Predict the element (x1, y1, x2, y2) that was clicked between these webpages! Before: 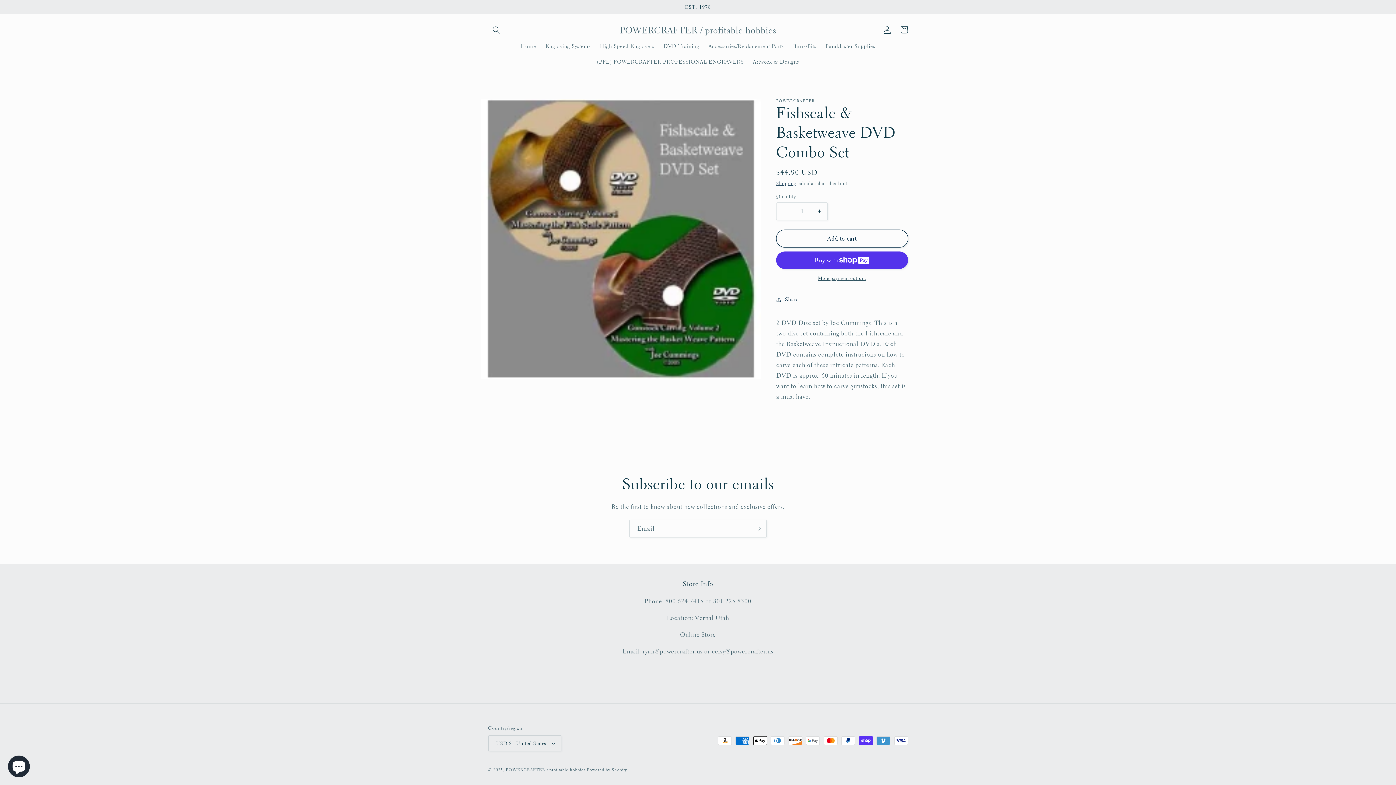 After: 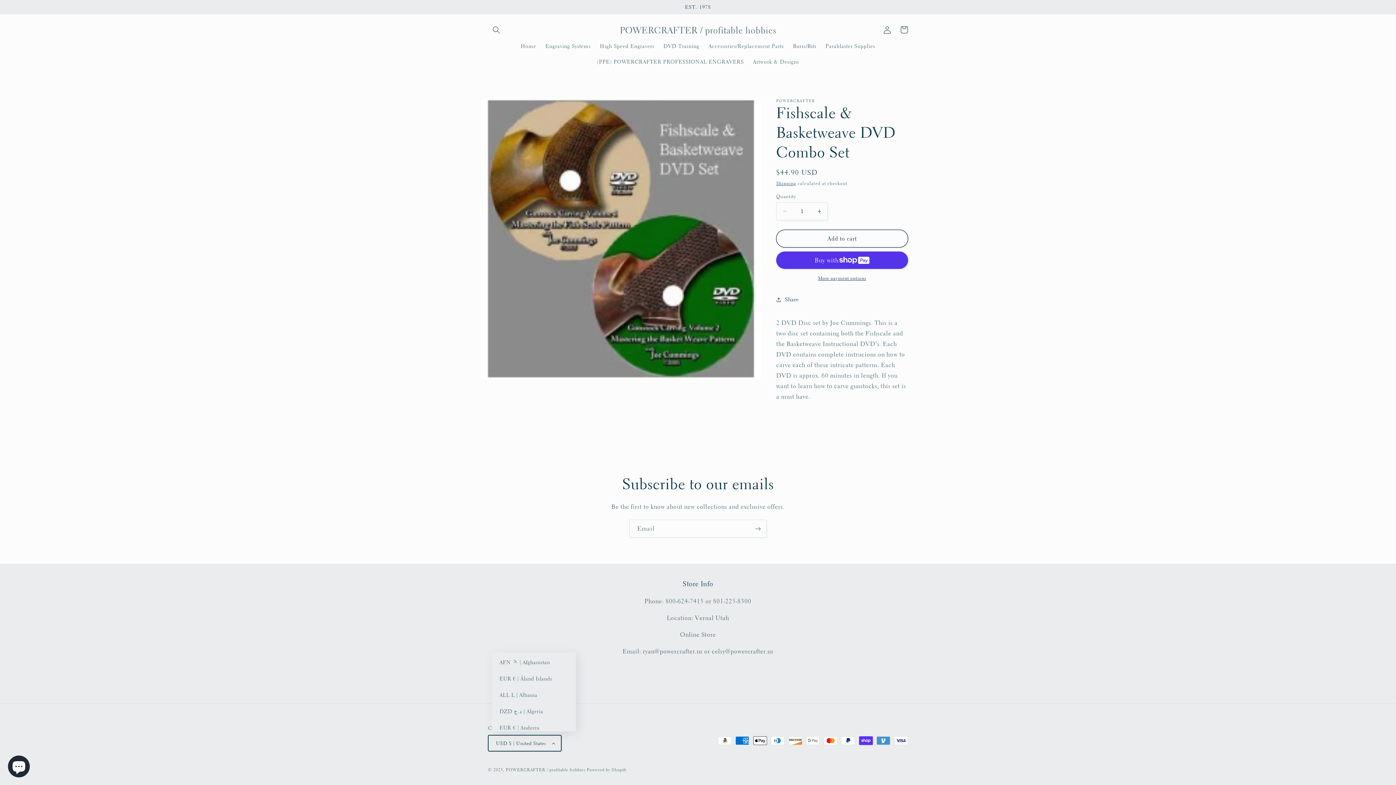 Action: label: USD $ | United States bbox: (488, 735, 561, 751)